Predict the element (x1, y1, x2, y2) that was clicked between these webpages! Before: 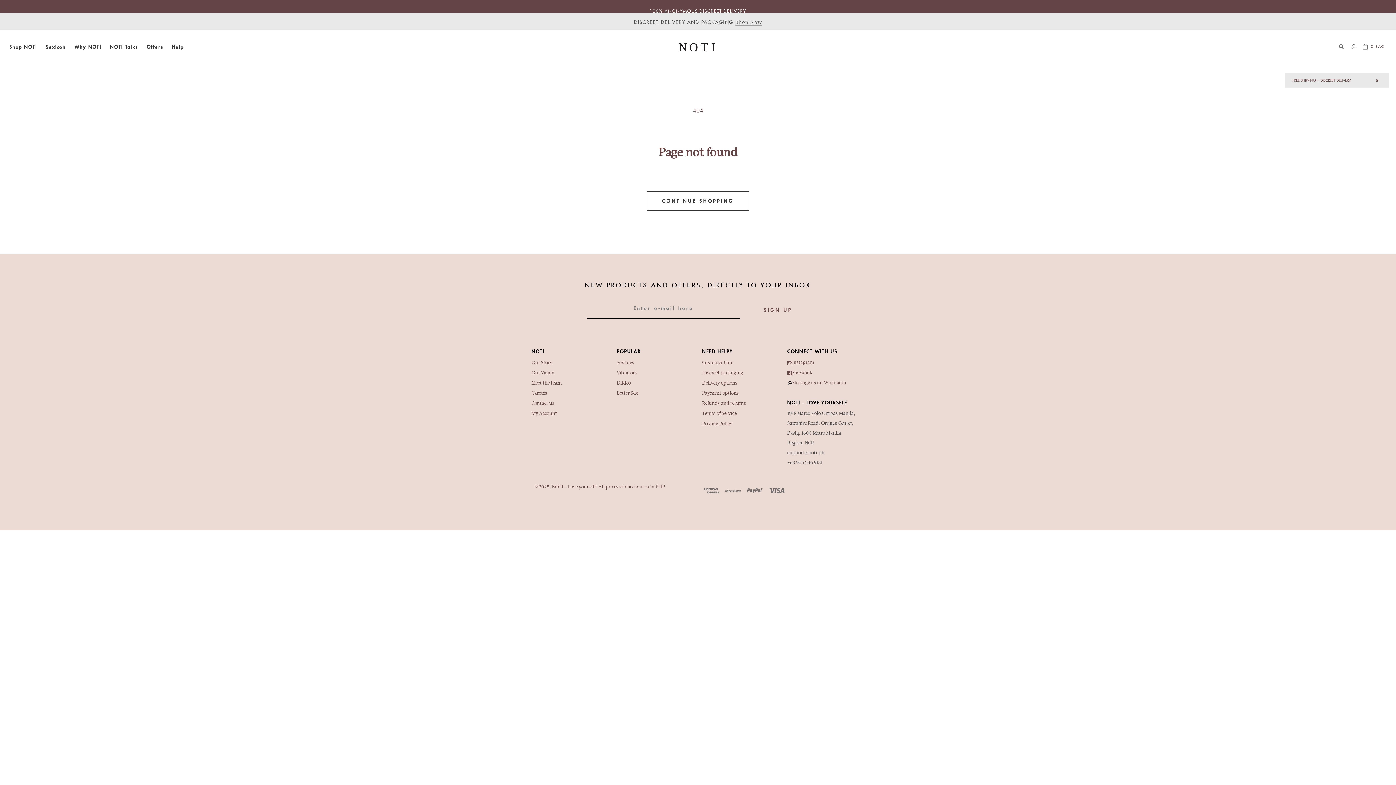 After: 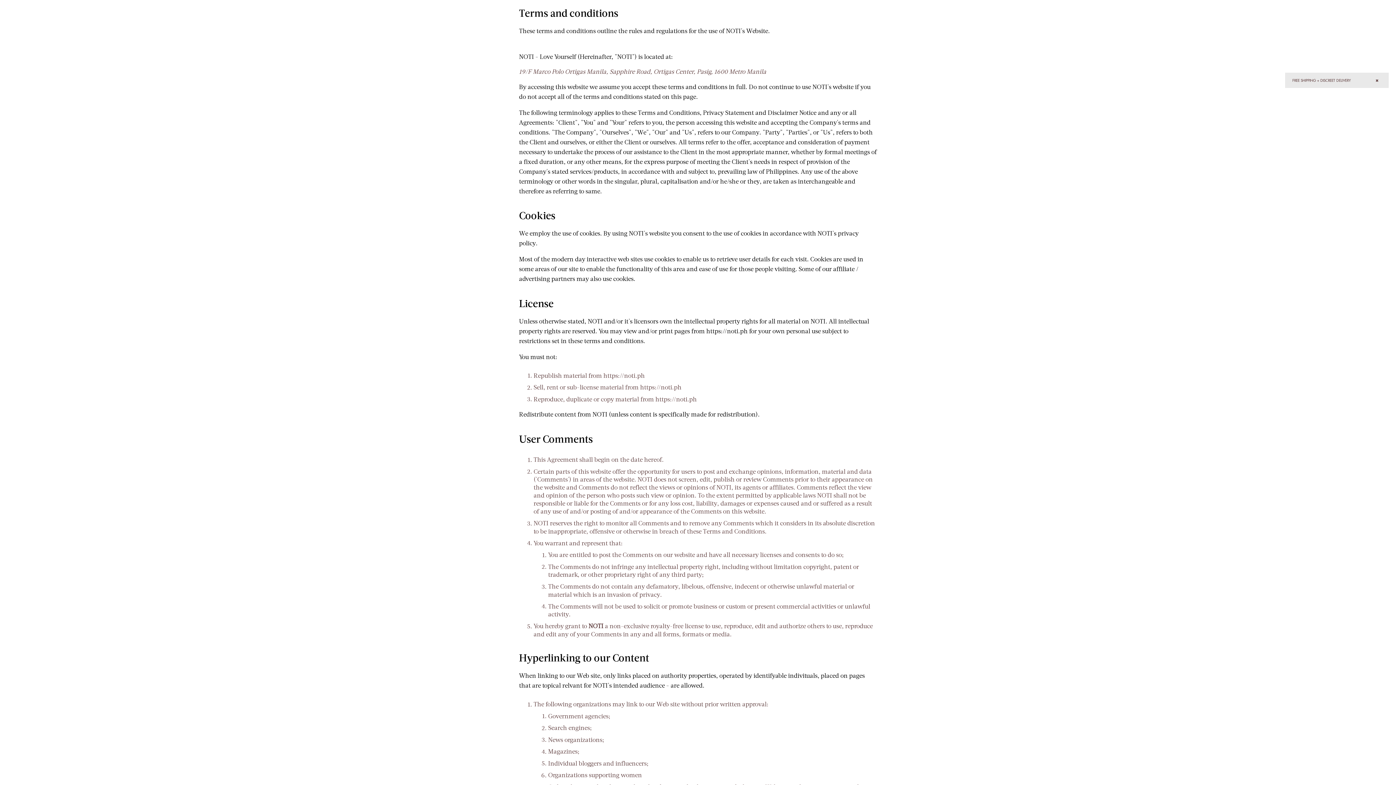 Action: bbox: (702, 409, 736, 419) label: Terms of Service